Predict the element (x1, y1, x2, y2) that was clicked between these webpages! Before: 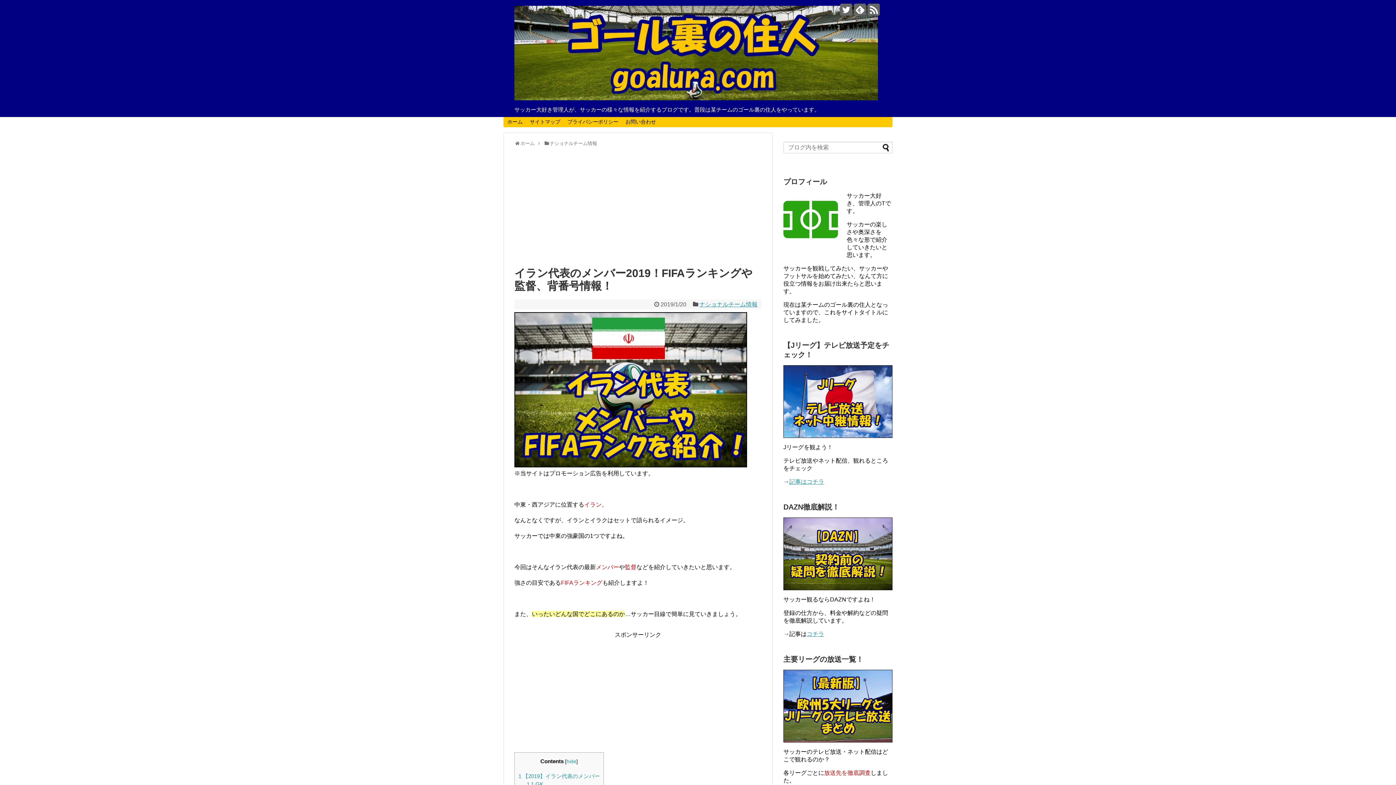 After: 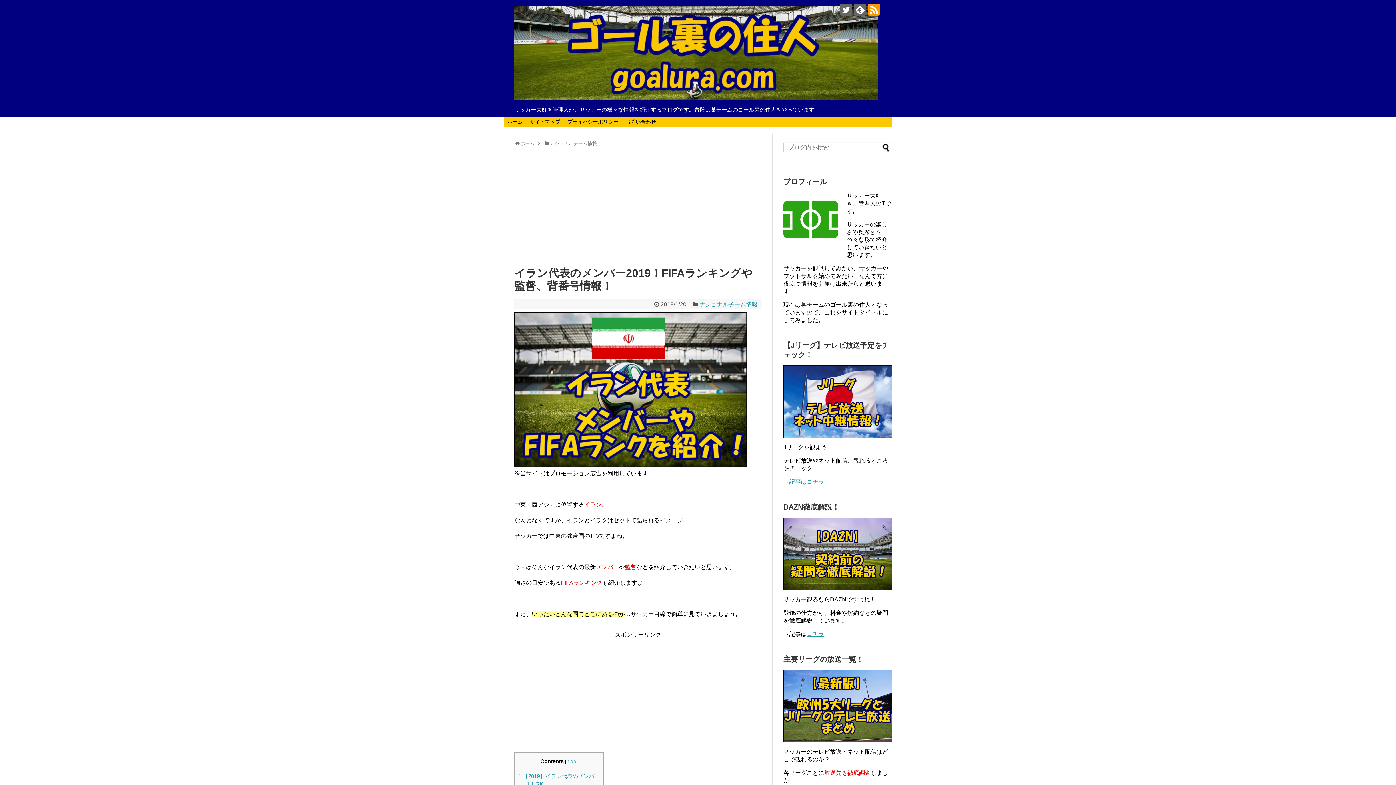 Action: bbox: (868, 3, 880, 15)